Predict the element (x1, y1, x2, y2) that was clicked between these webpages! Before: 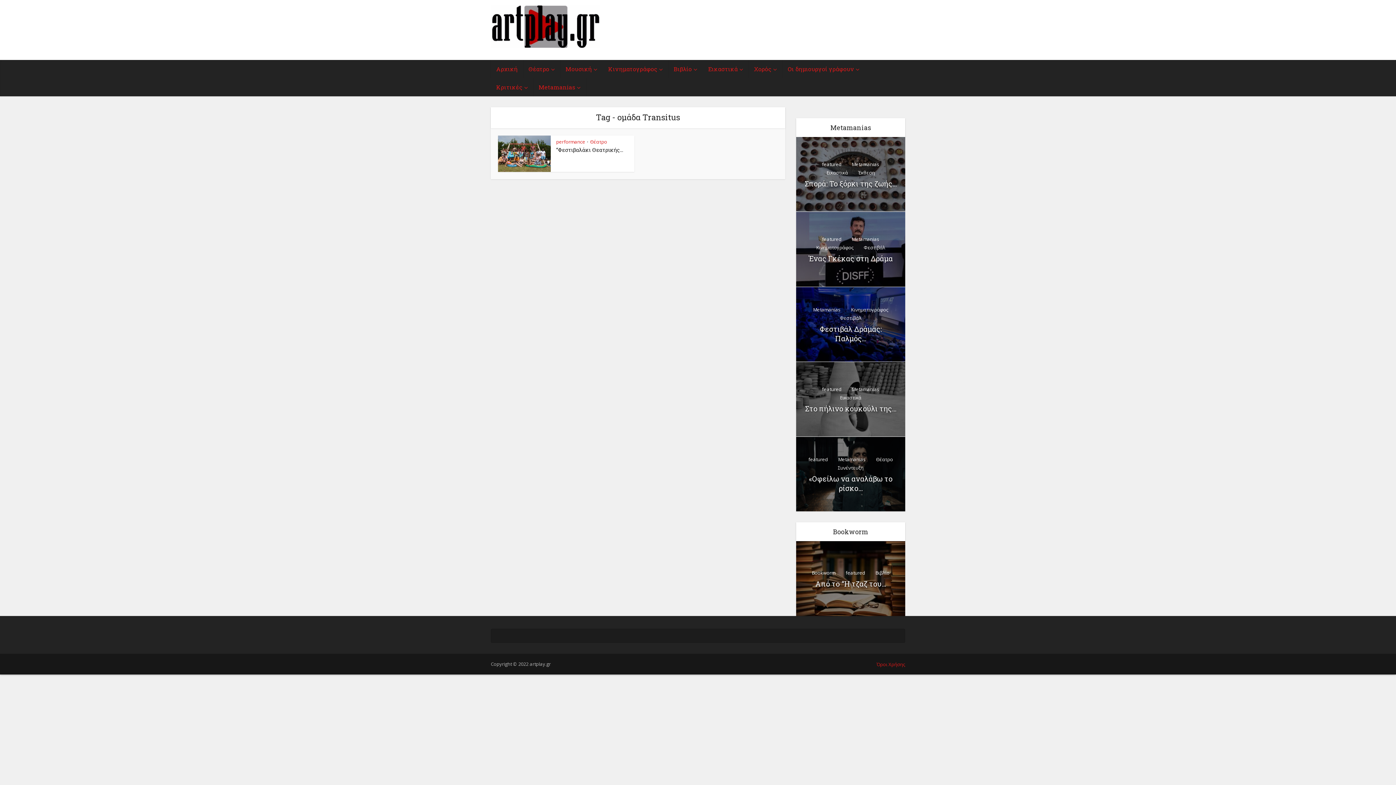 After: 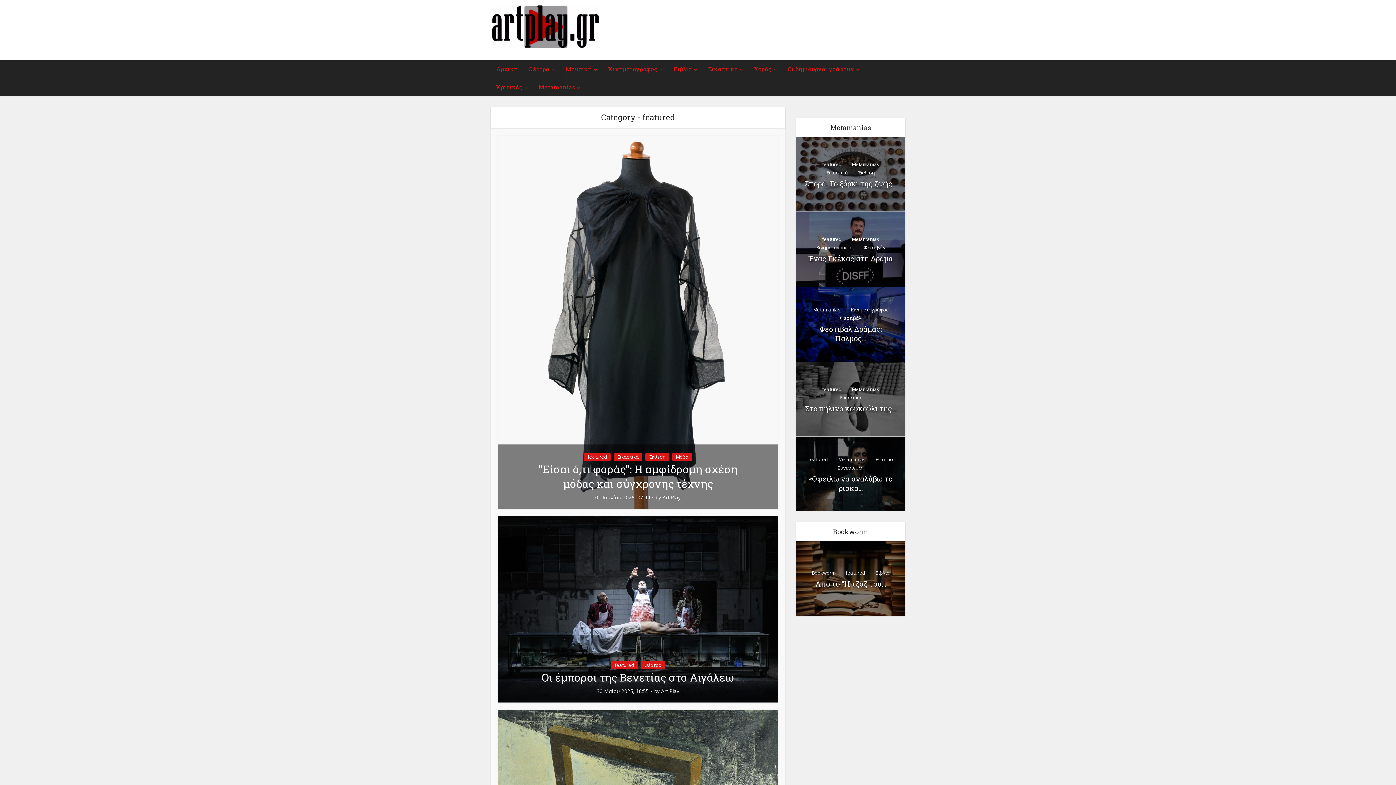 Action: bbox: (818, 235, 845, 243) label: featured